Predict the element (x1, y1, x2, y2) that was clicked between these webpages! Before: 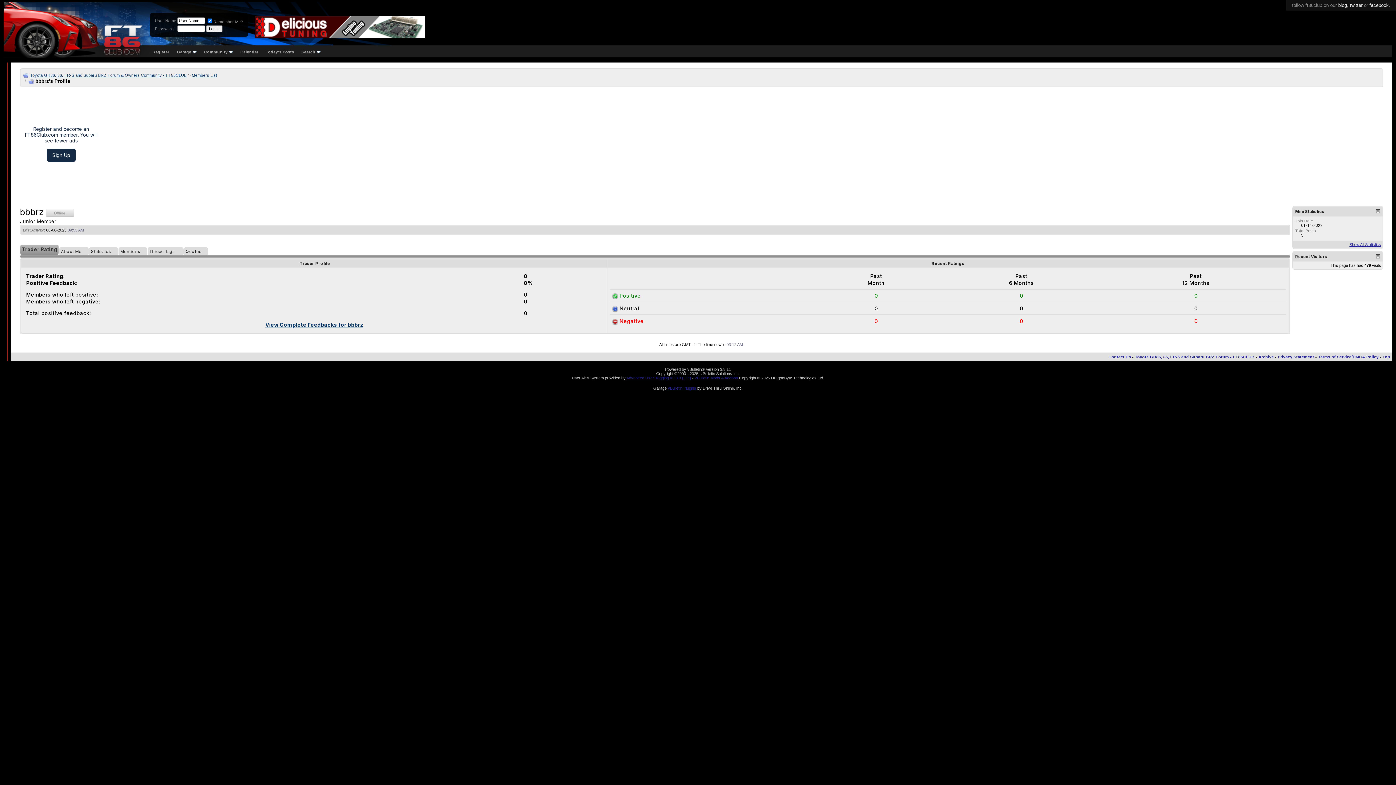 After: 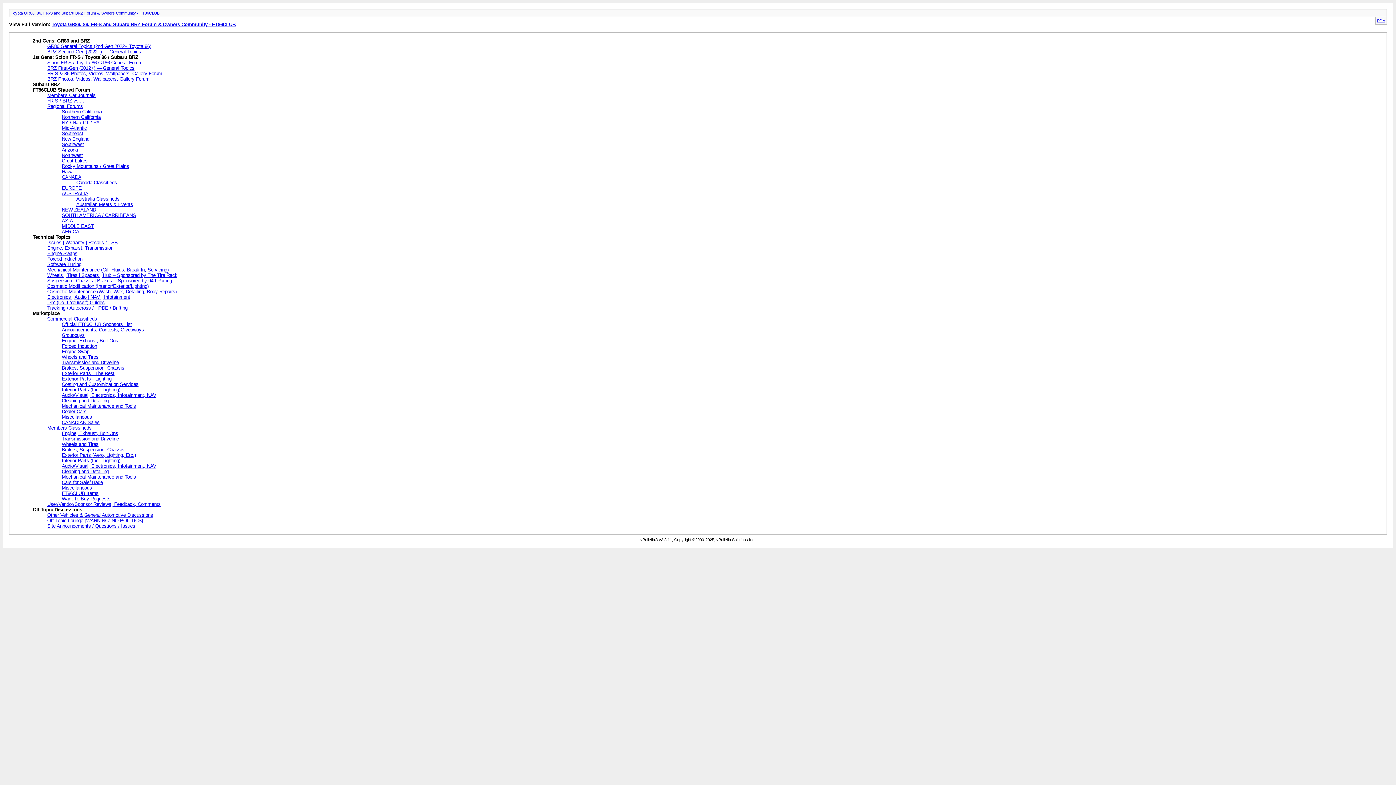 Action: label: Archive bbox: (1258, 354, 1274, 359)